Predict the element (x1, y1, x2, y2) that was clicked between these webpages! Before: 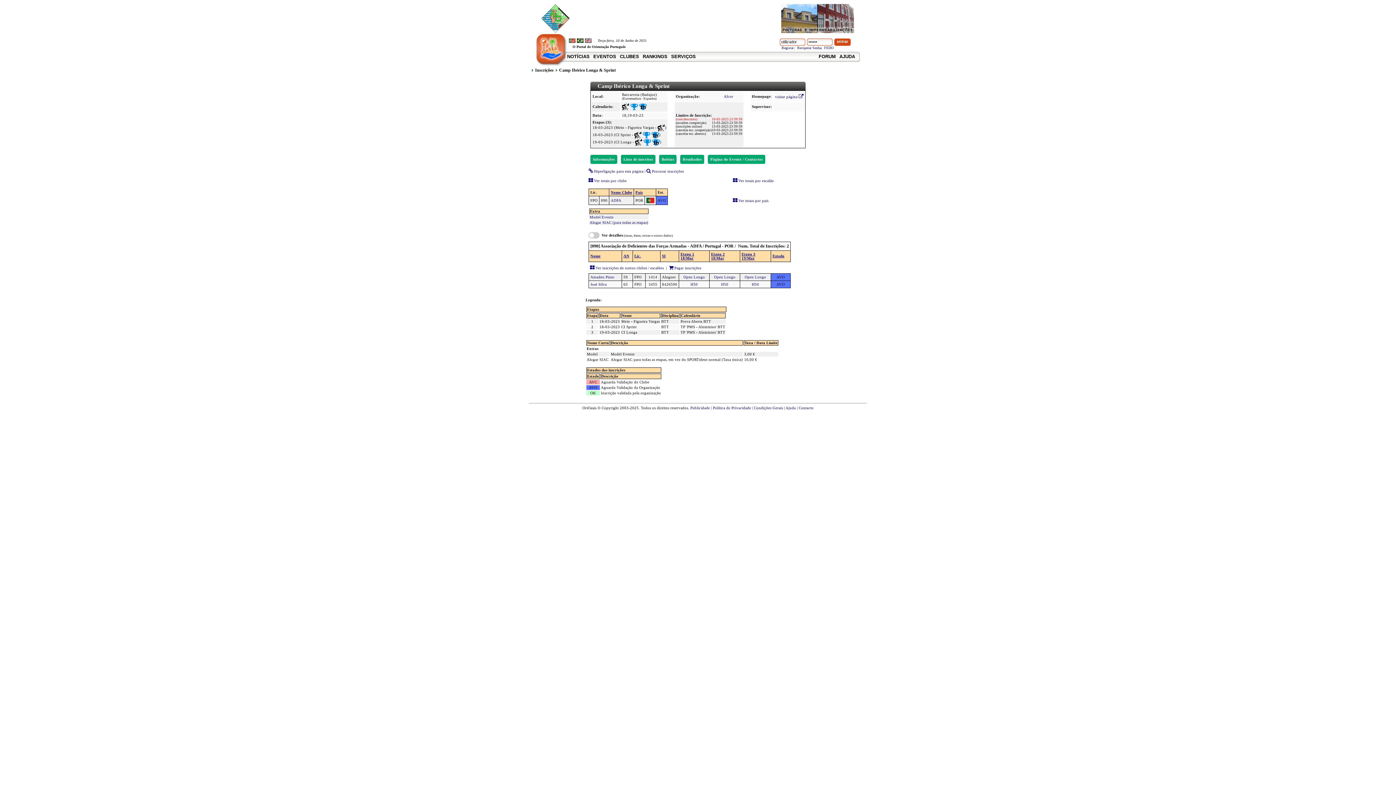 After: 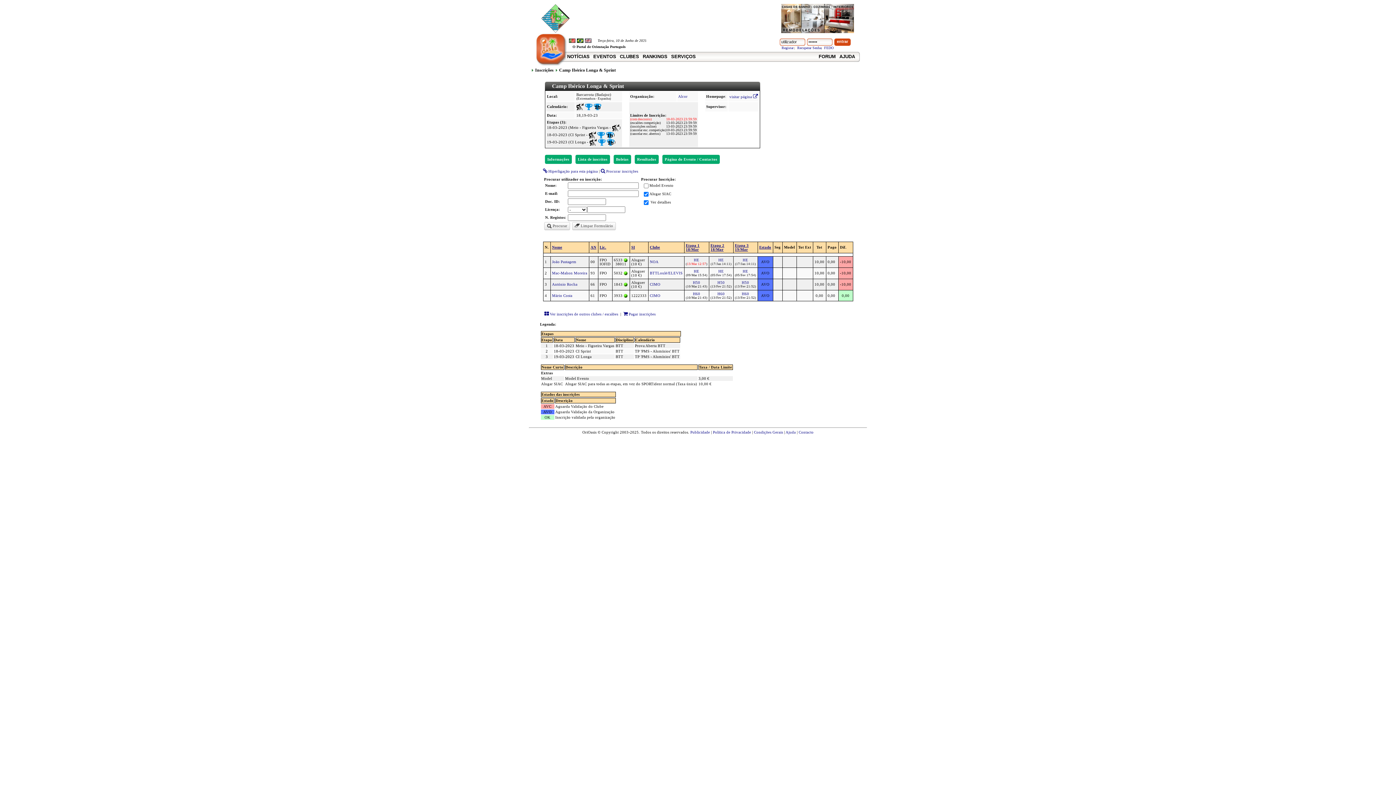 Action: bbox: (589, 220, 648, 224) label: Alugar SIAC (para todas as etapas)